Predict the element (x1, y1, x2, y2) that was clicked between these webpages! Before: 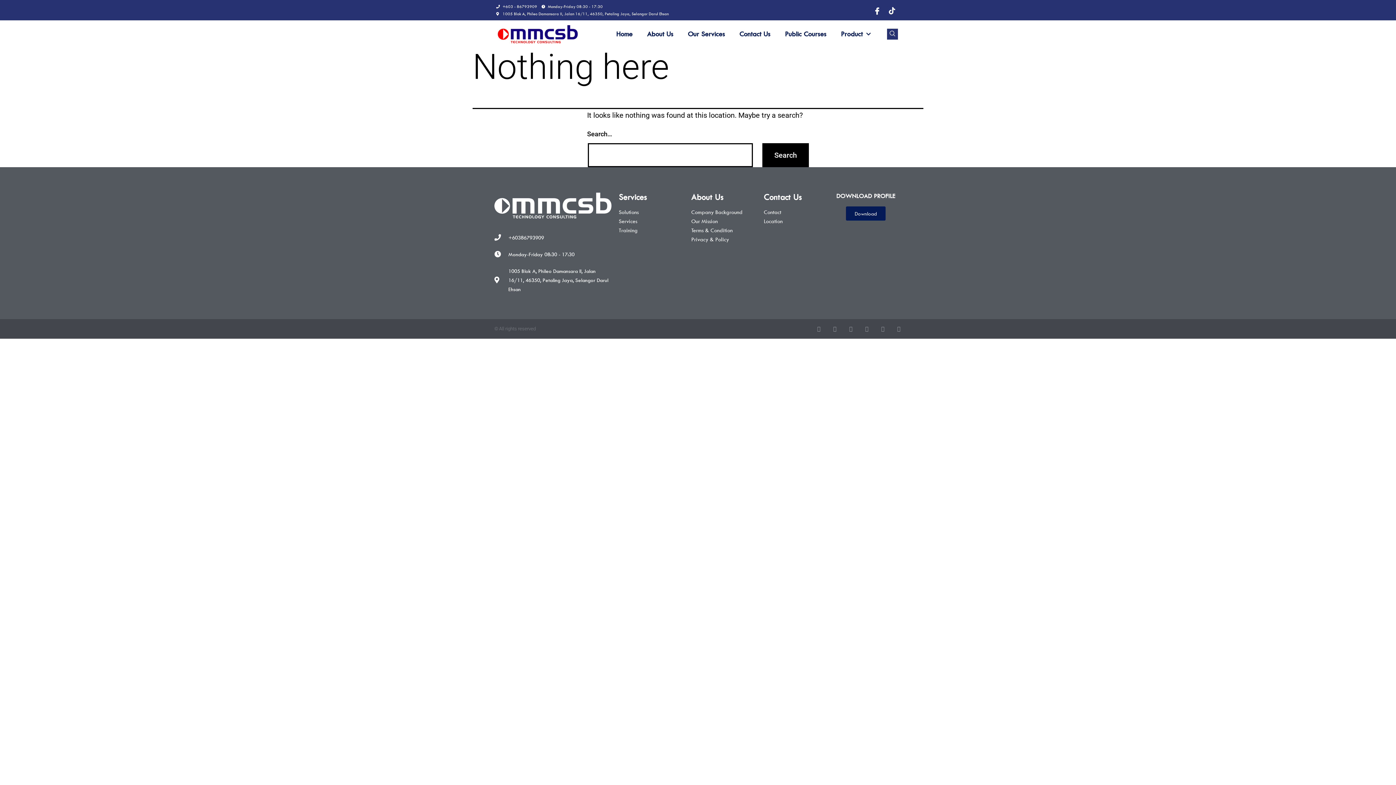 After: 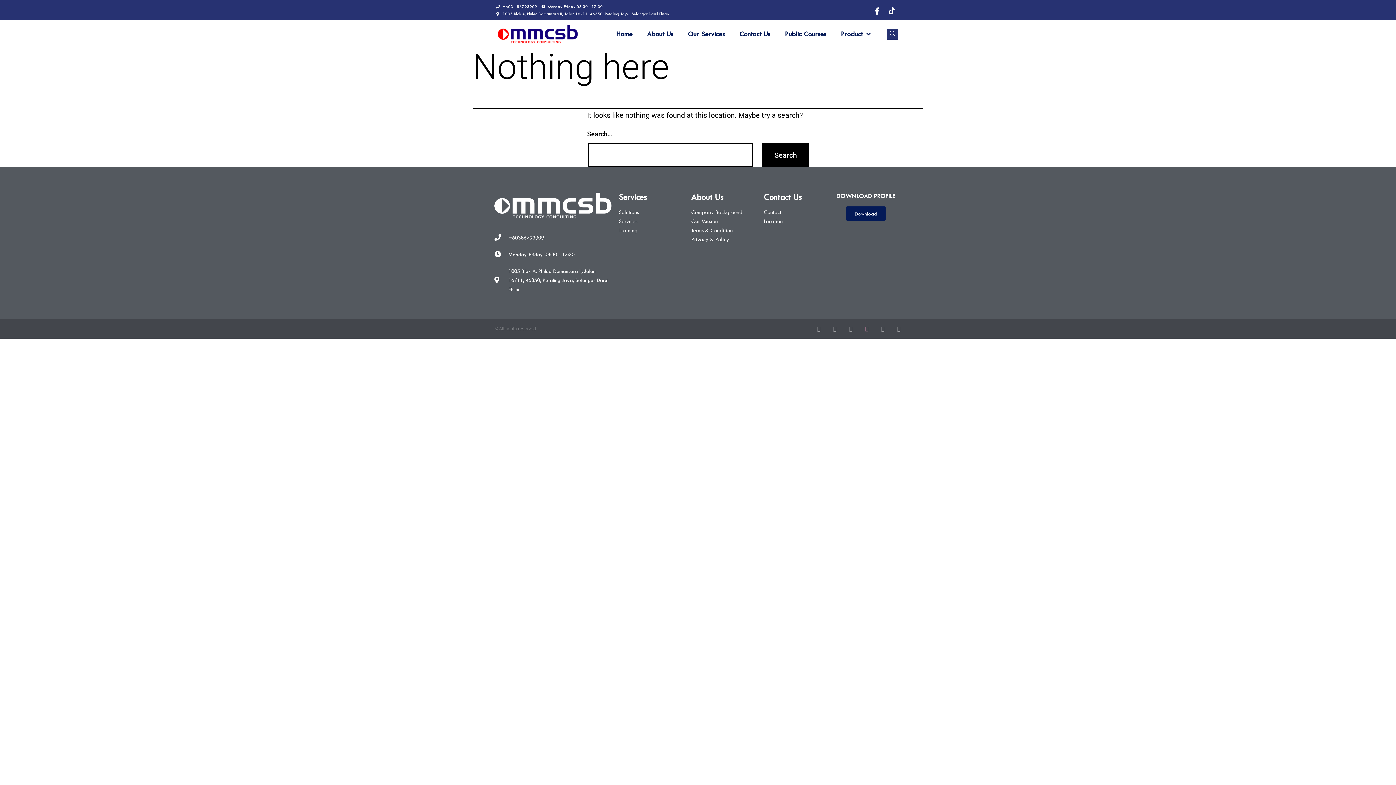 Action: label: Youtube bbox: (864, 326, 869, 331)